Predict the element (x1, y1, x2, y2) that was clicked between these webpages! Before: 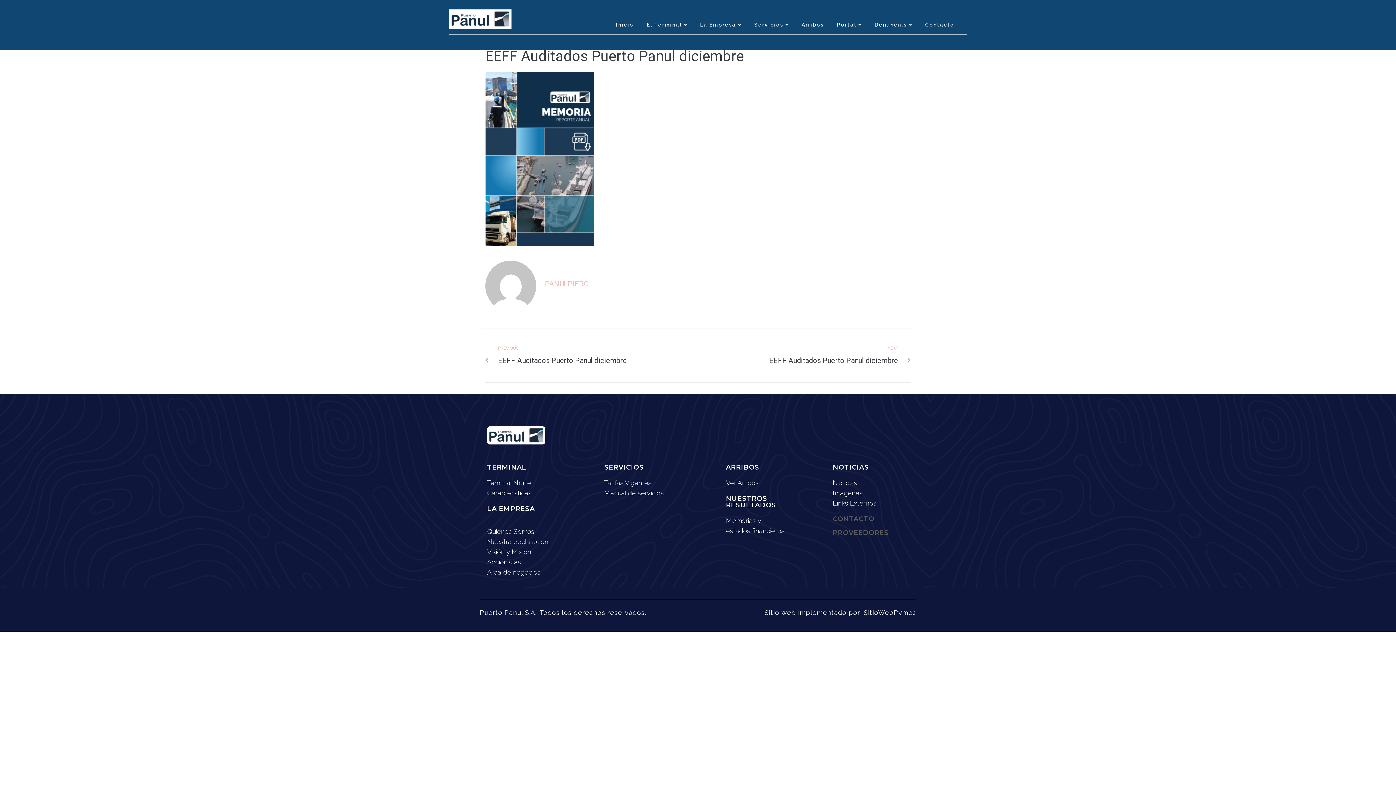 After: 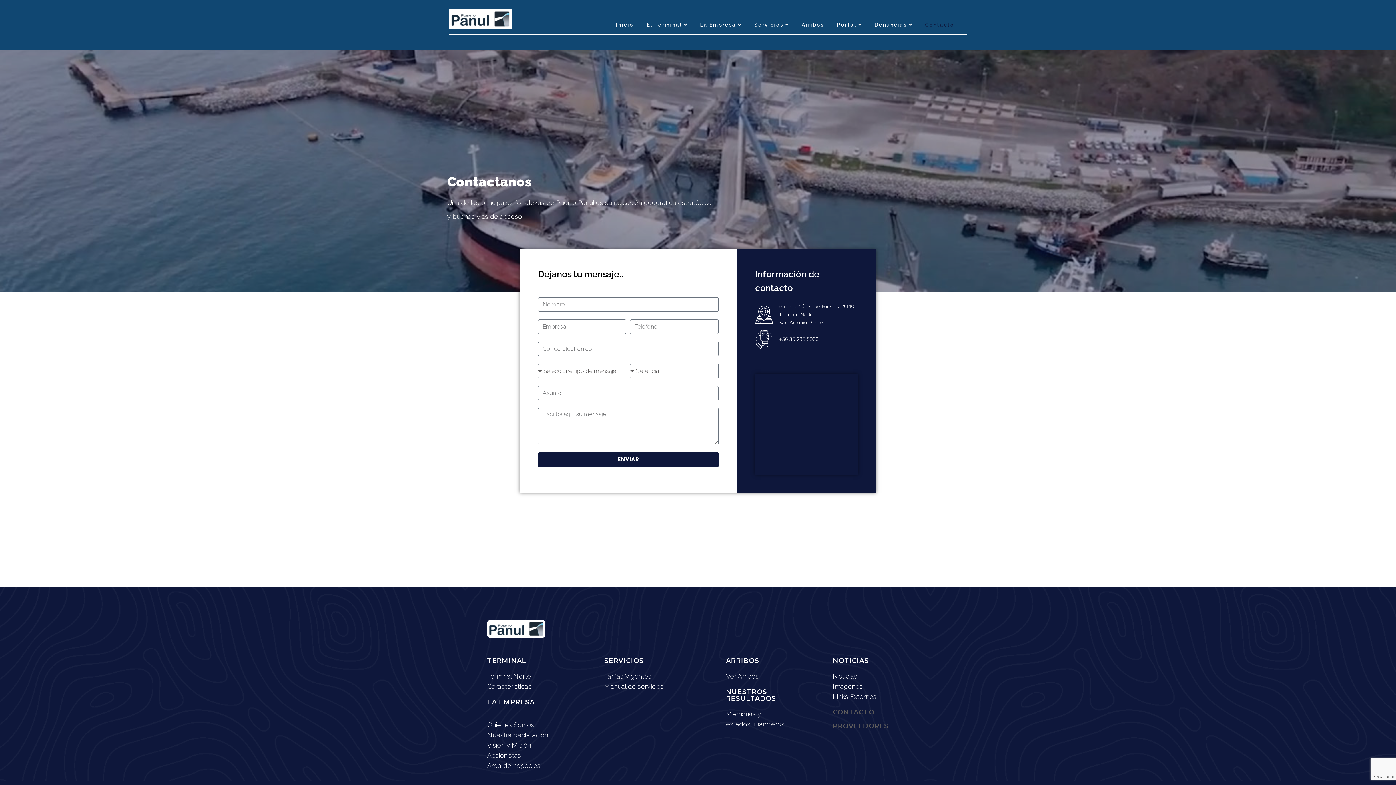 Action: label: Contacto bbox: (925, 20, 967, 28)